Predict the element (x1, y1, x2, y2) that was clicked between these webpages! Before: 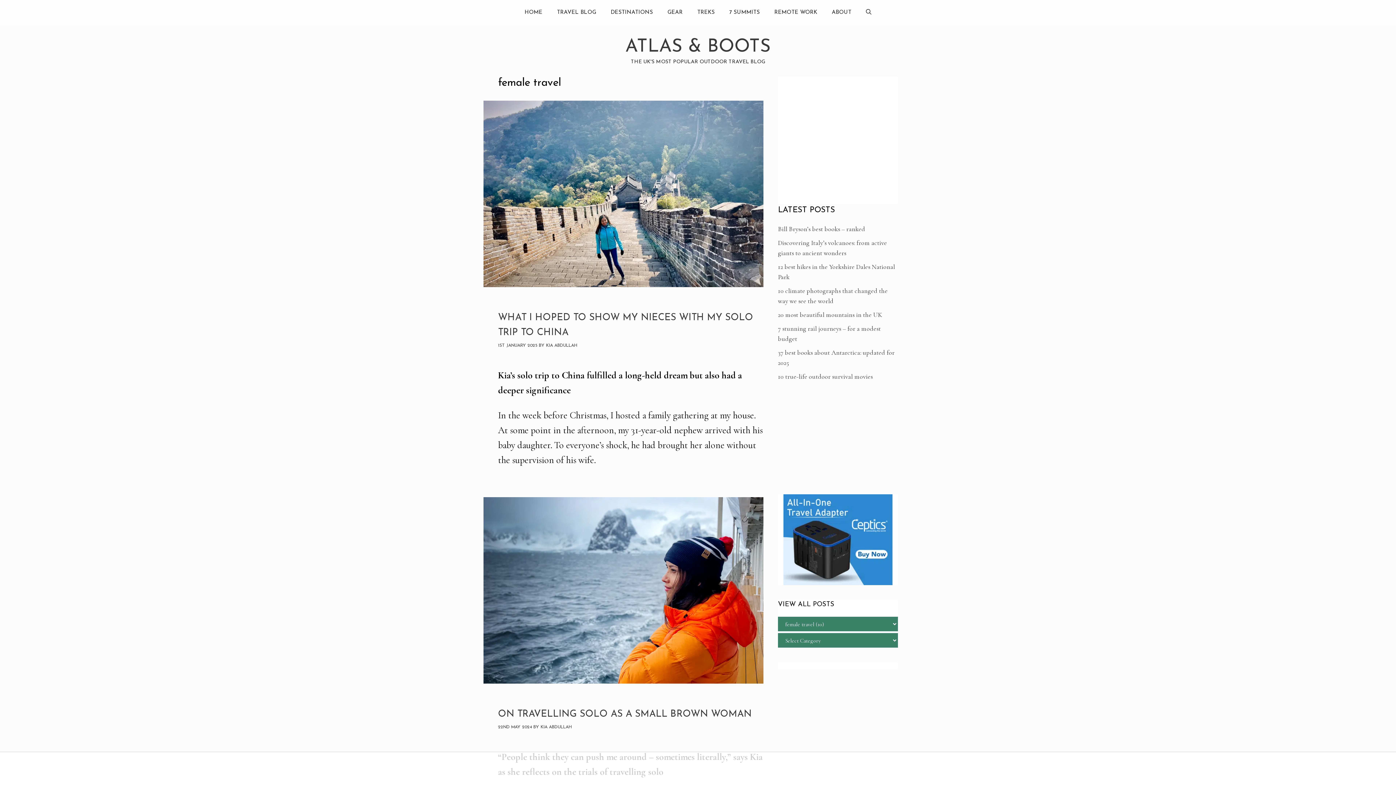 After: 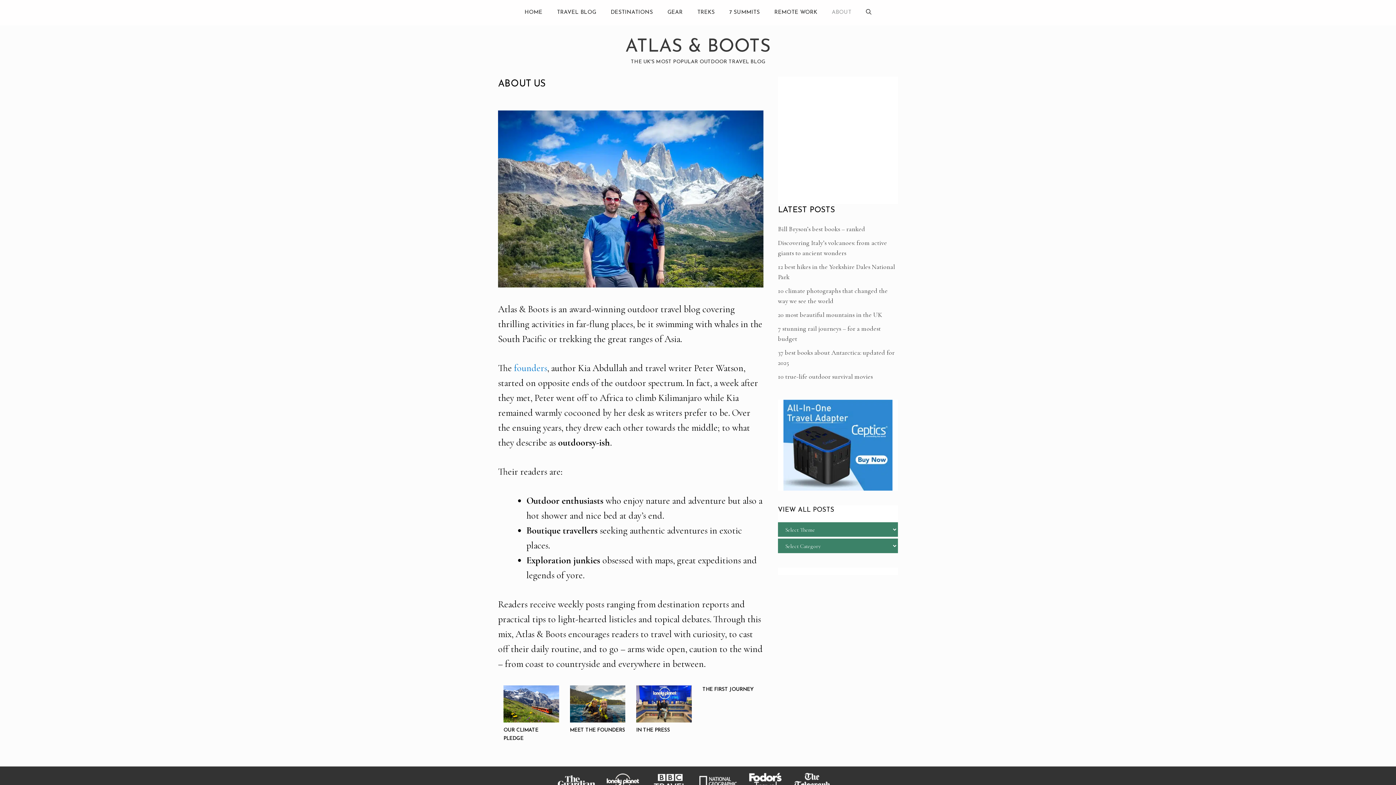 Action: label: ABOUT bbox: (824, 0, 858, 25)